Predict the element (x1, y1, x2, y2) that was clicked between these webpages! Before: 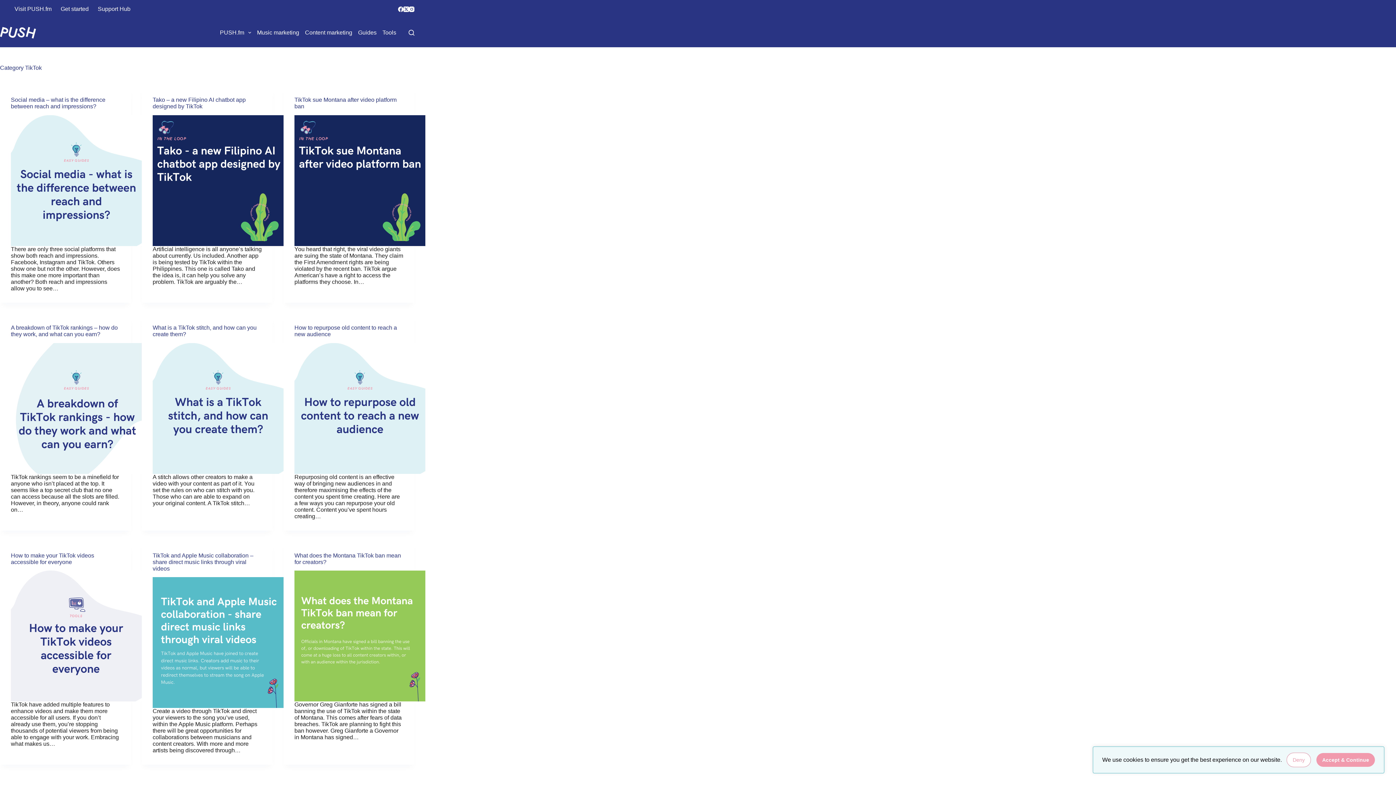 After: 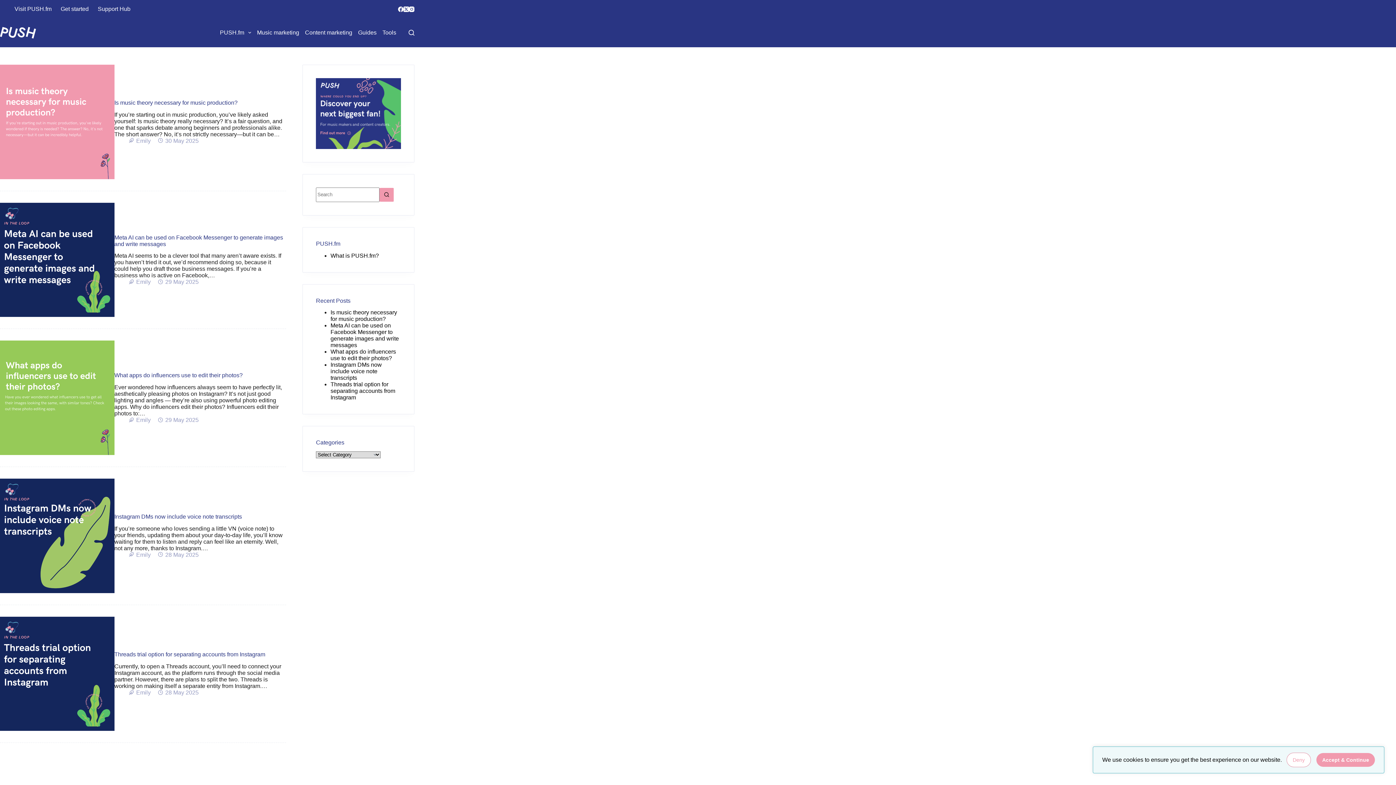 Action: bbox: (0, 26, 36, 38)